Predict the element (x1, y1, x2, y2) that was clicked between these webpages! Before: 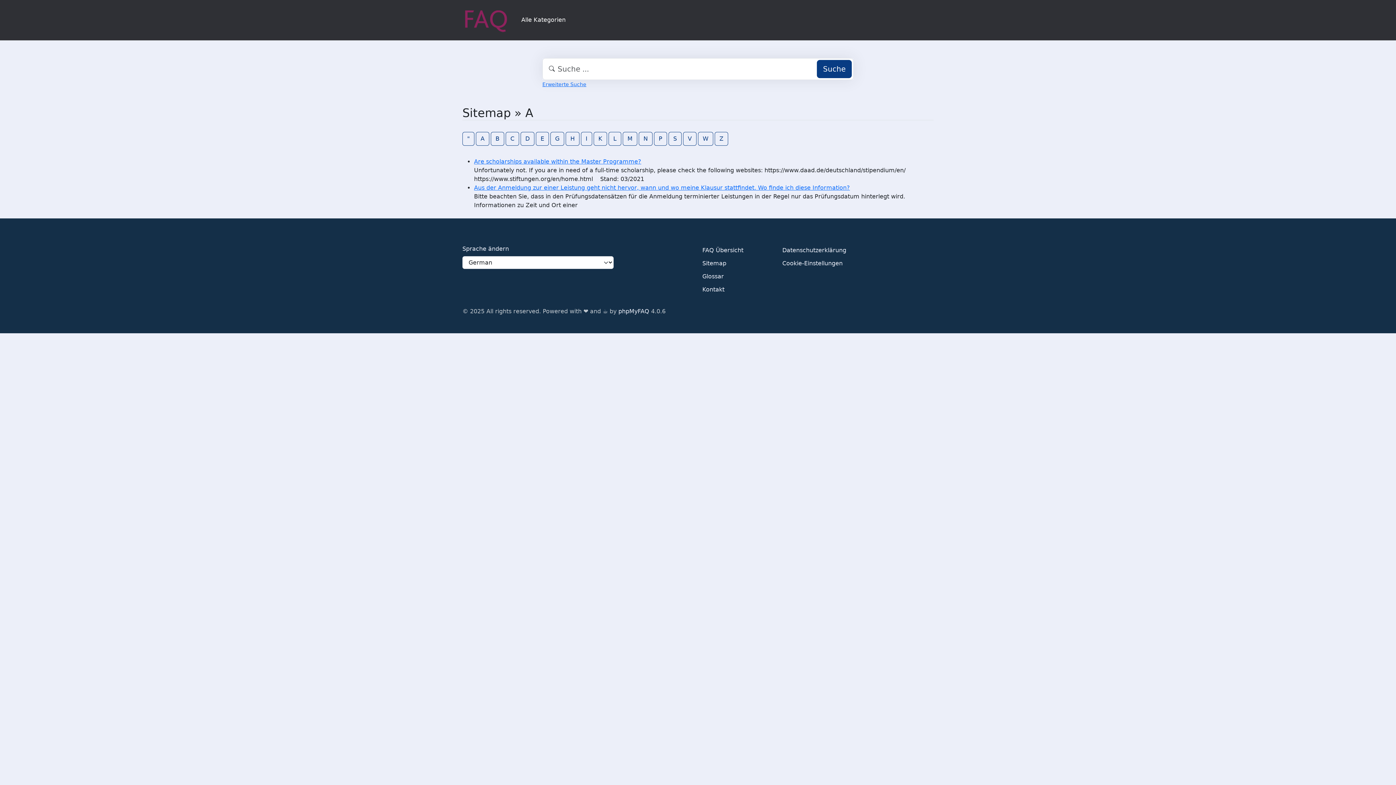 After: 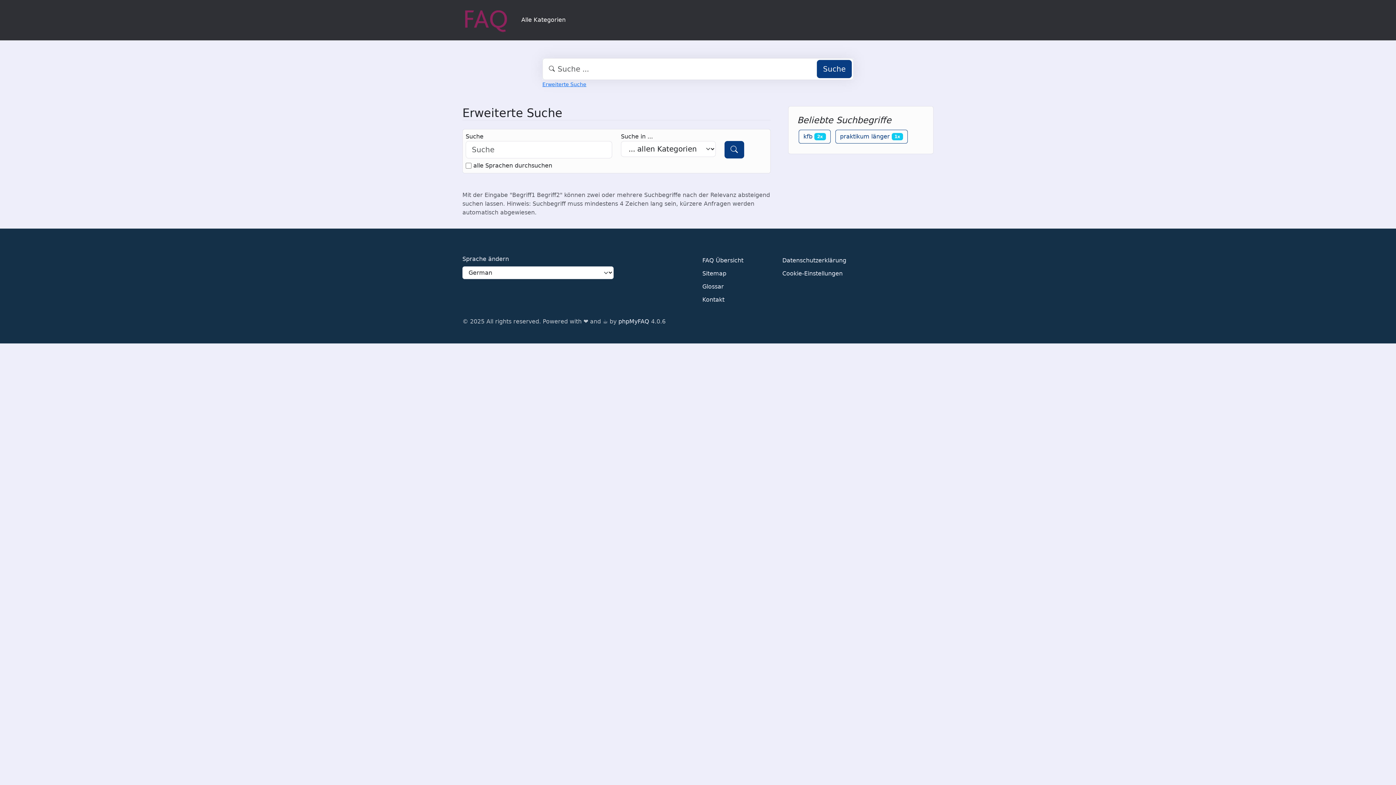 Action: label: Suche bbox: (817, 59, 852, 78)